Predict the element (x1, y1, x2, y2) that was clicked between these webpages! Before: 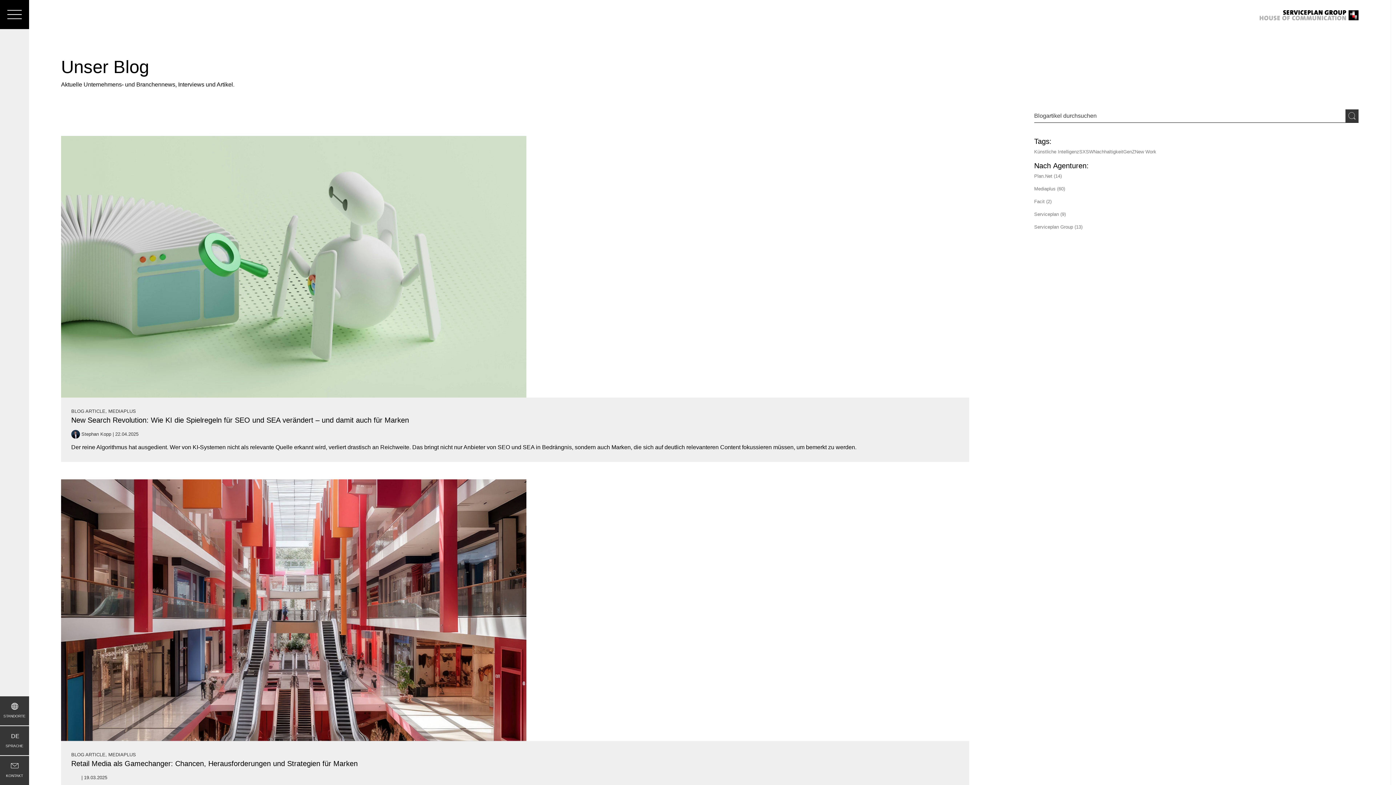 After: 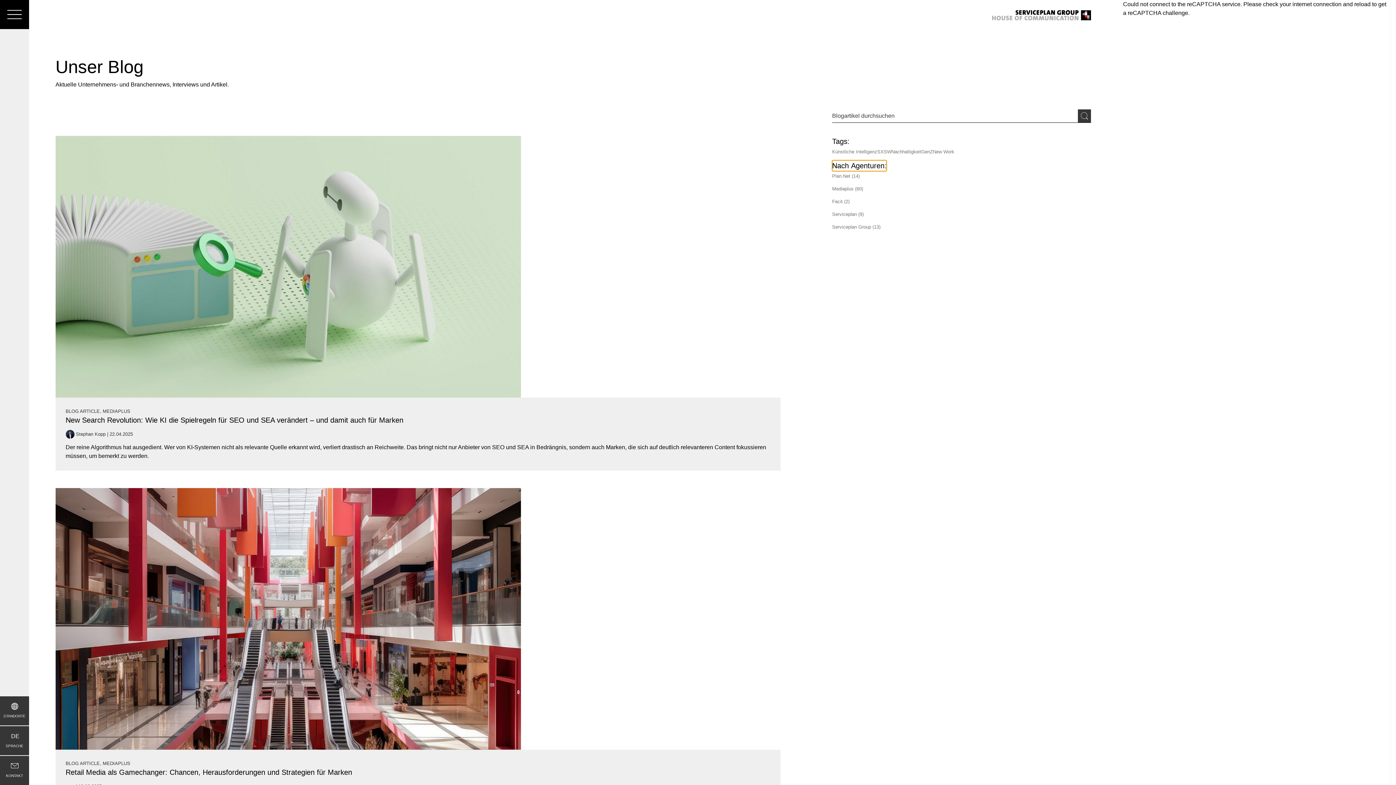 Action: label: Nach Agenturen: bbox: (1034, 160, 1088, 171)